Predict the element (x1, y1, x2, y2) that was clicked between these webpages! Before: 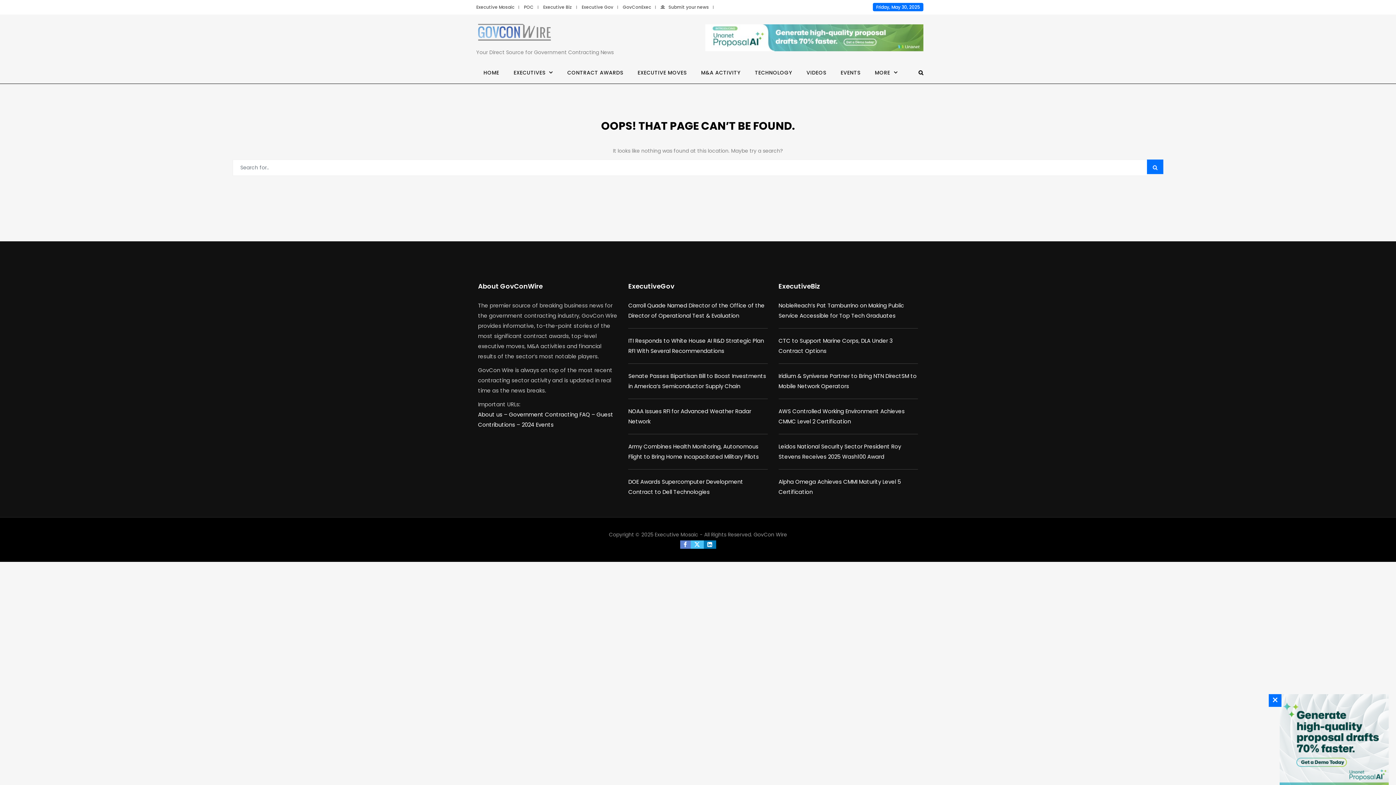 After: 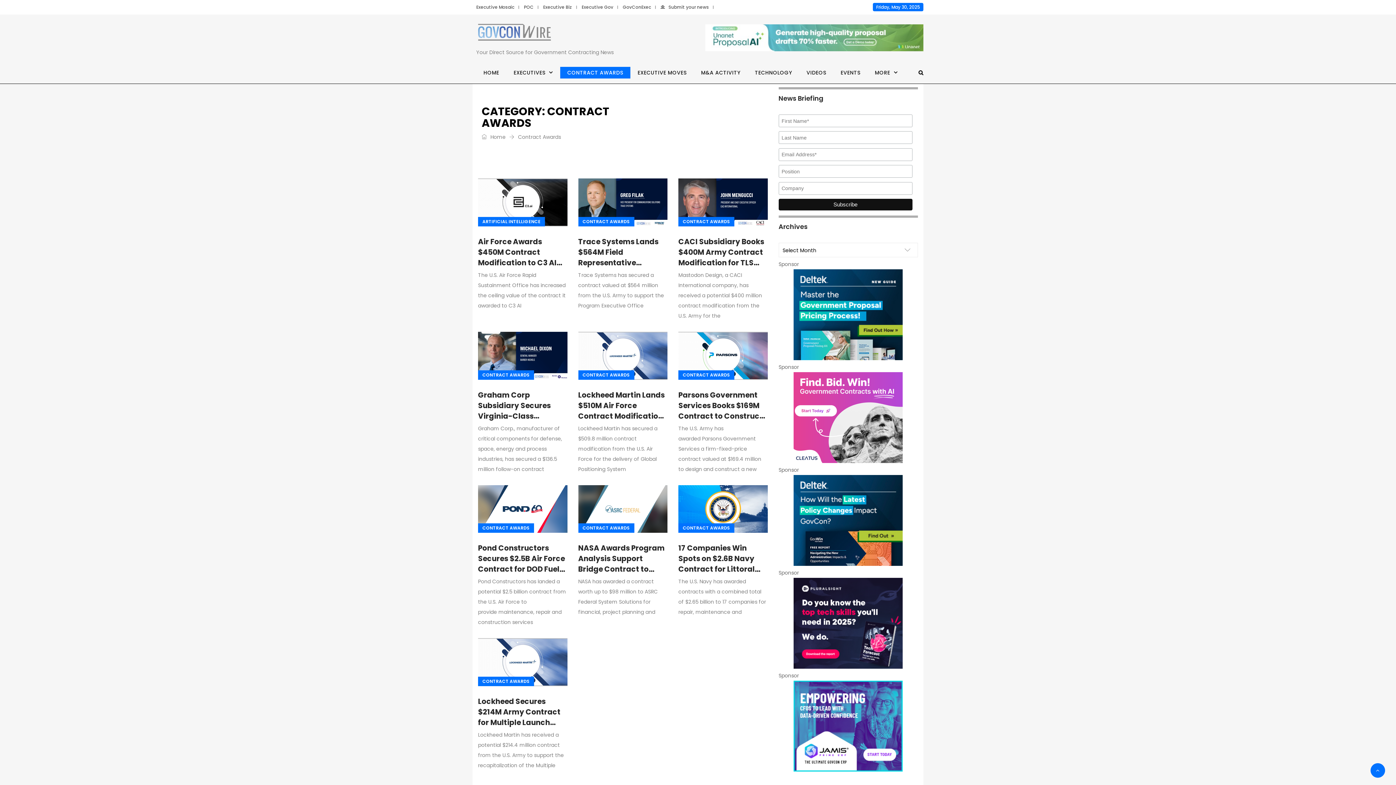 Action: bbox: (560, 69, 630, 76) label: CONTRACT AWARDS